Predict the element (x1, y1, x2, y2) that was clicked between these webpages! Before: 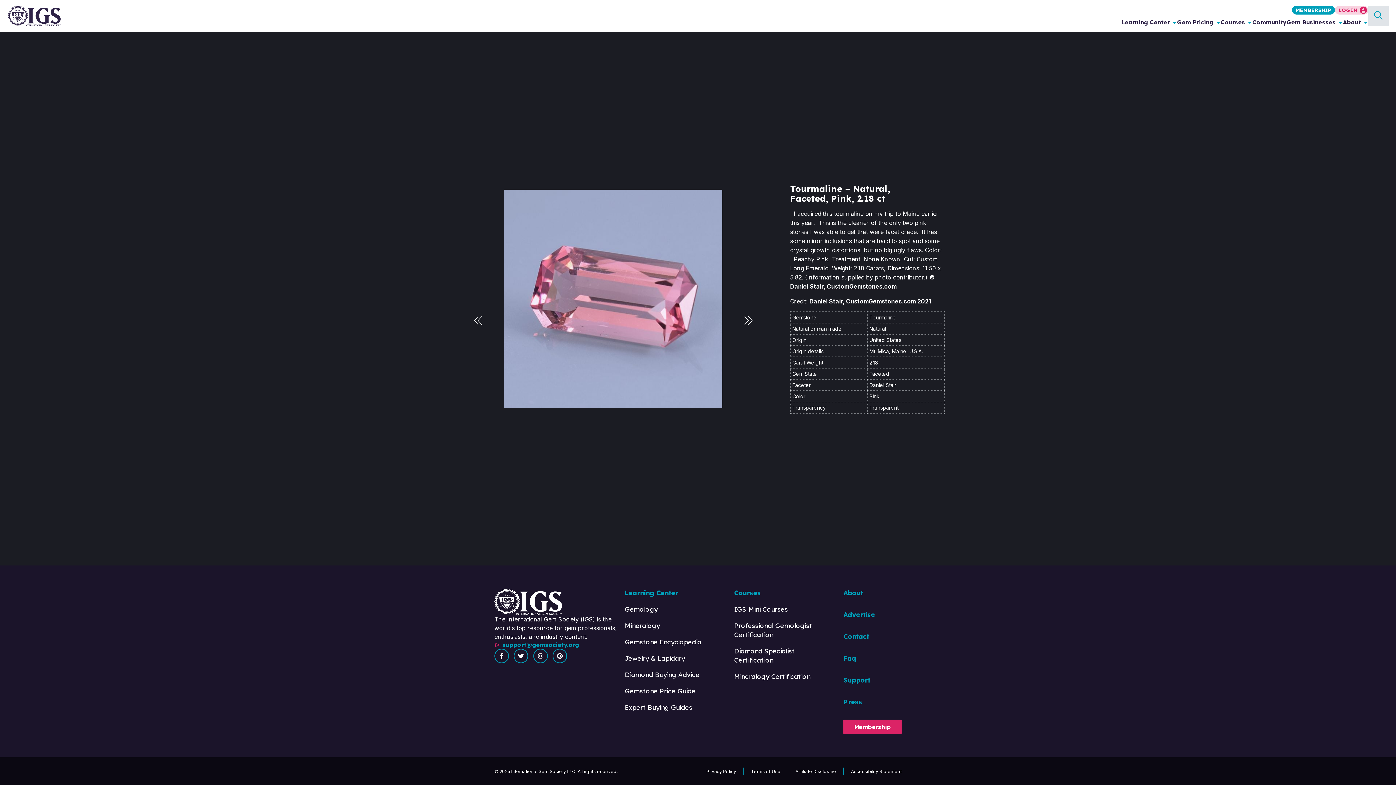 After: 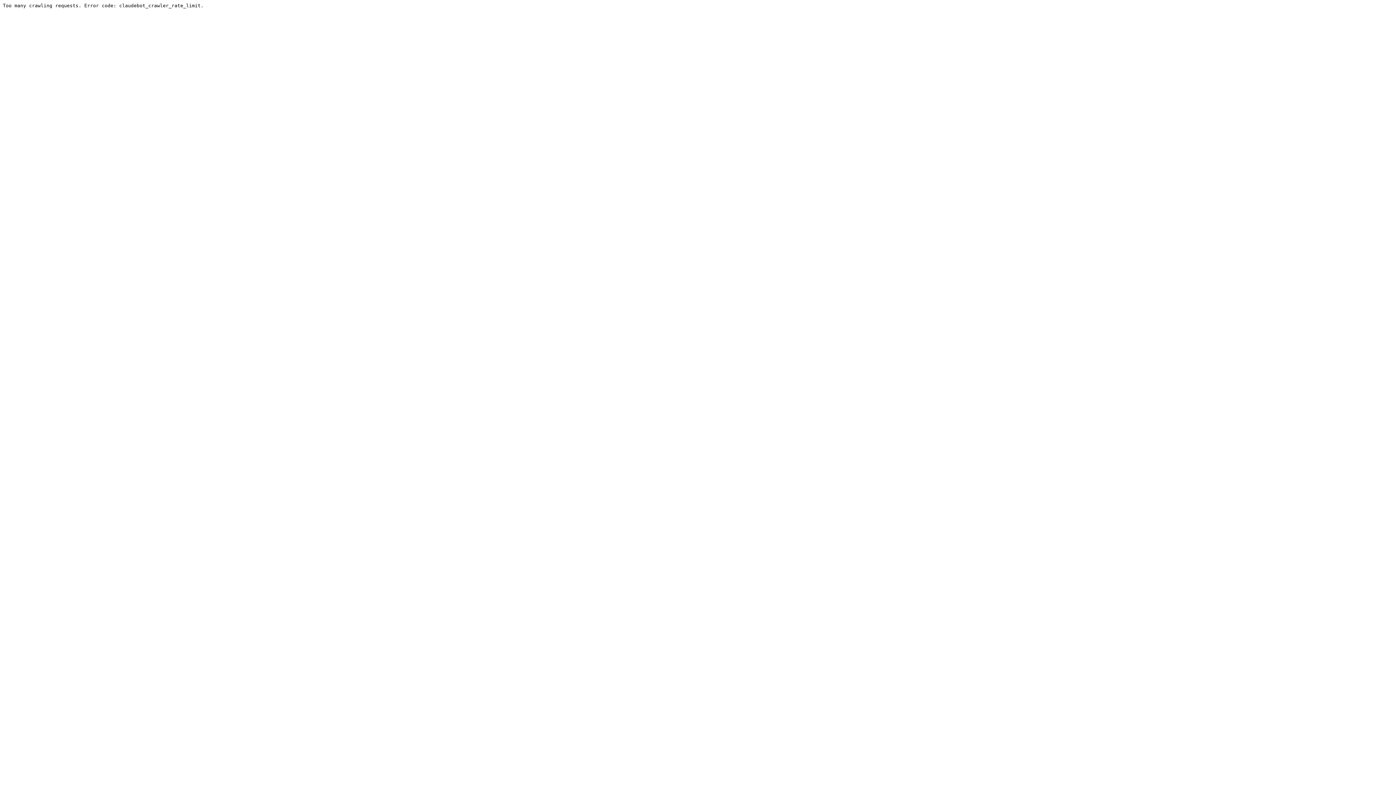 Action: label: Community bbox: (1252, 18, 1286, 26)